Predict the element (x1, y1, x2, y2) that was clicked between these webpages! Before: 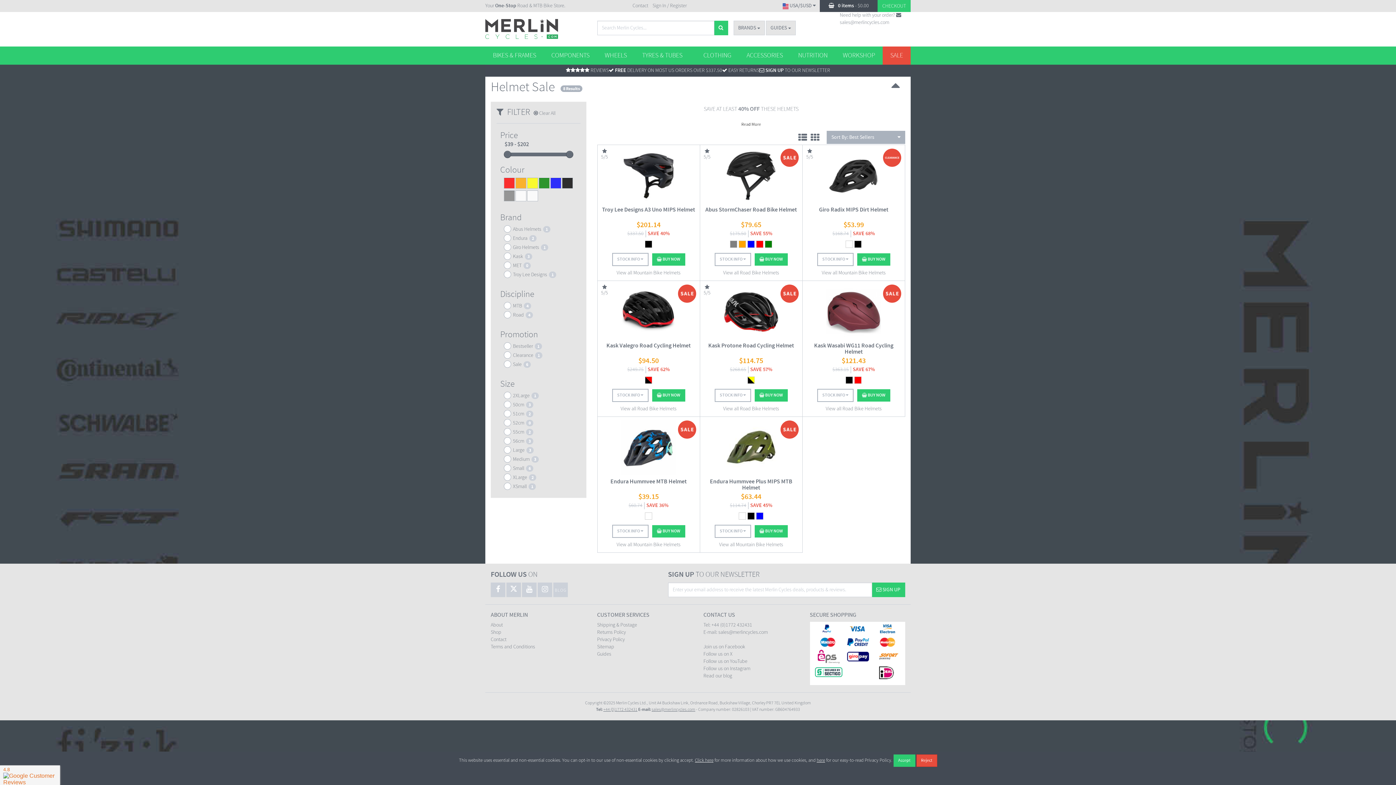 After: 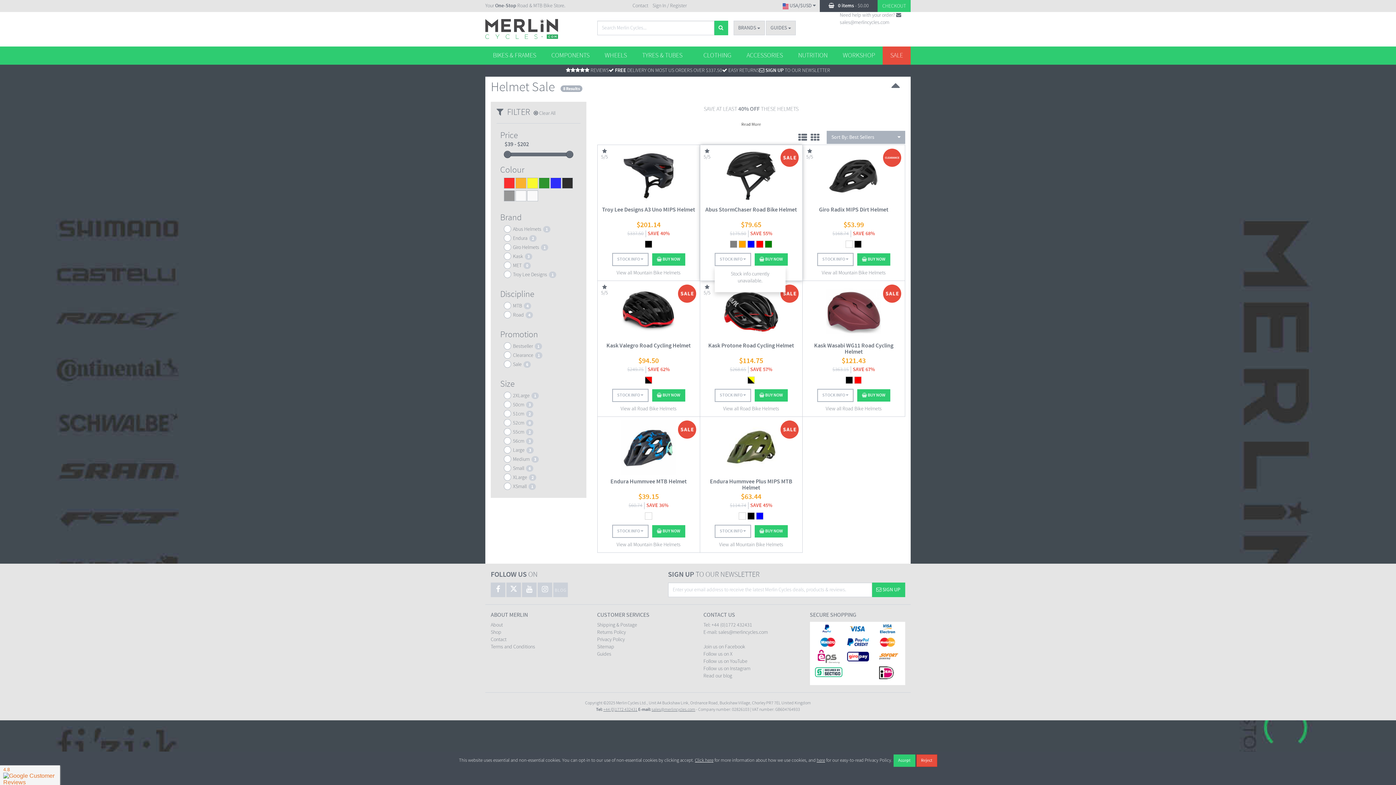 Action: bbox: (714, 253, 751, 266) label: STOCK INFO 